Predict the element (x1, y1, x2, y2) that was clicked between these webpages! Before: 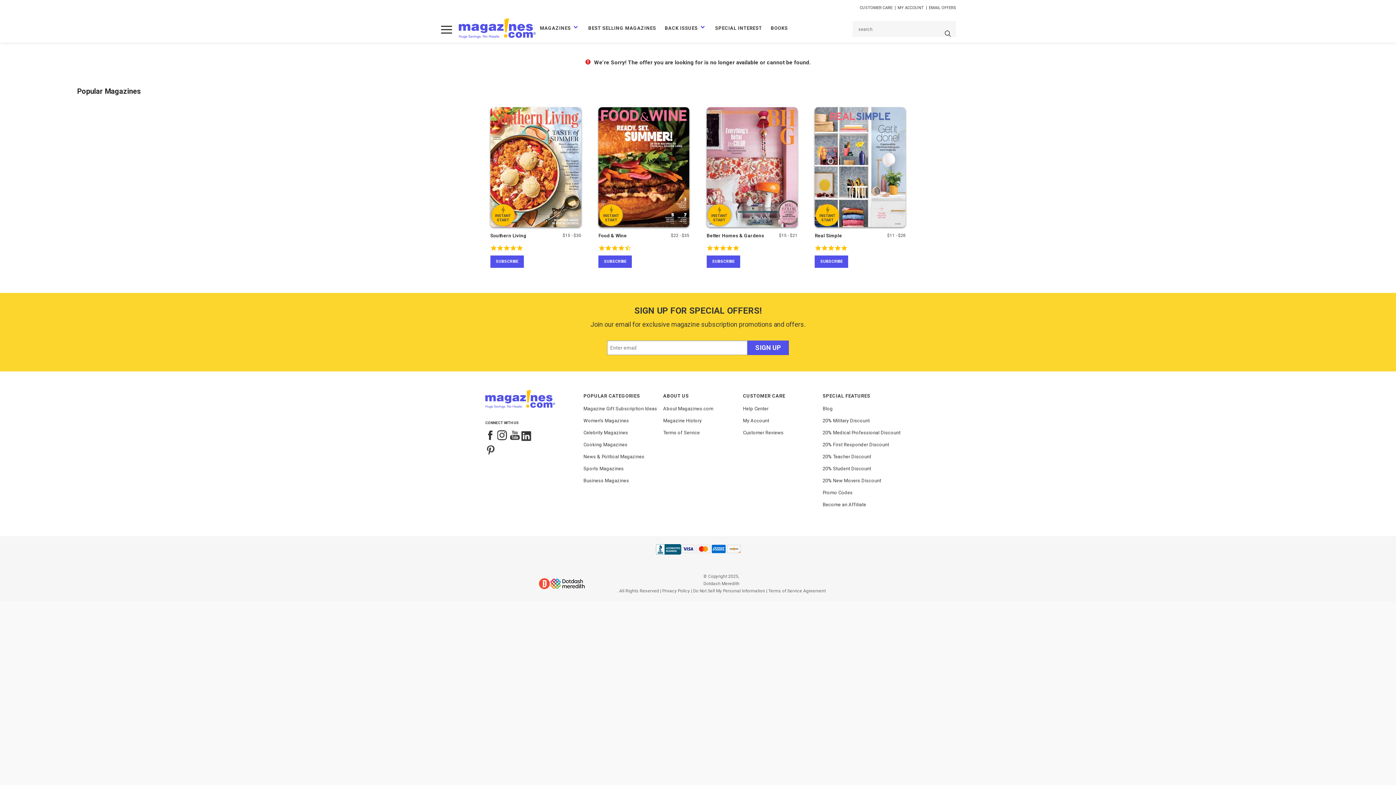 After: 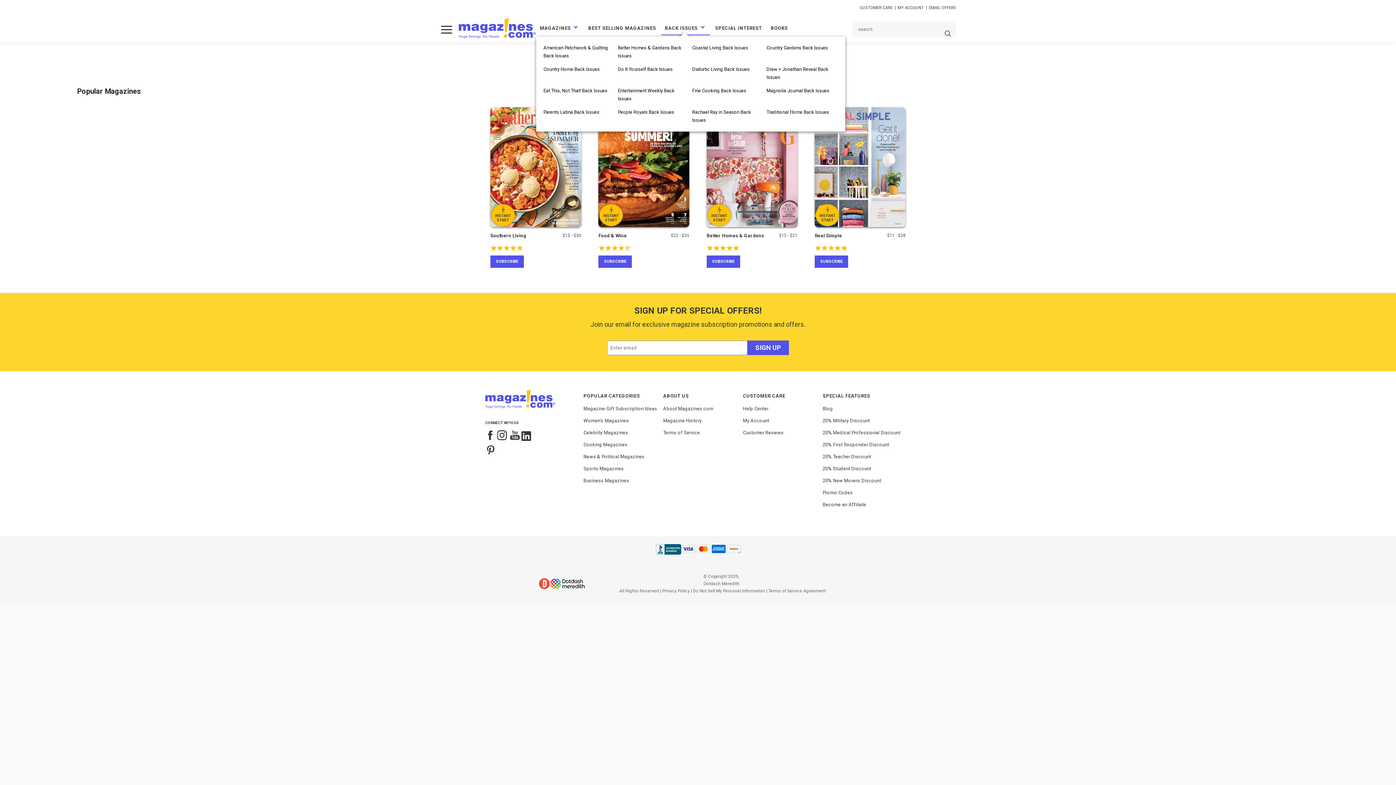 Action: label: BACK ISSUES bbox: (661, 20, 710, 37)